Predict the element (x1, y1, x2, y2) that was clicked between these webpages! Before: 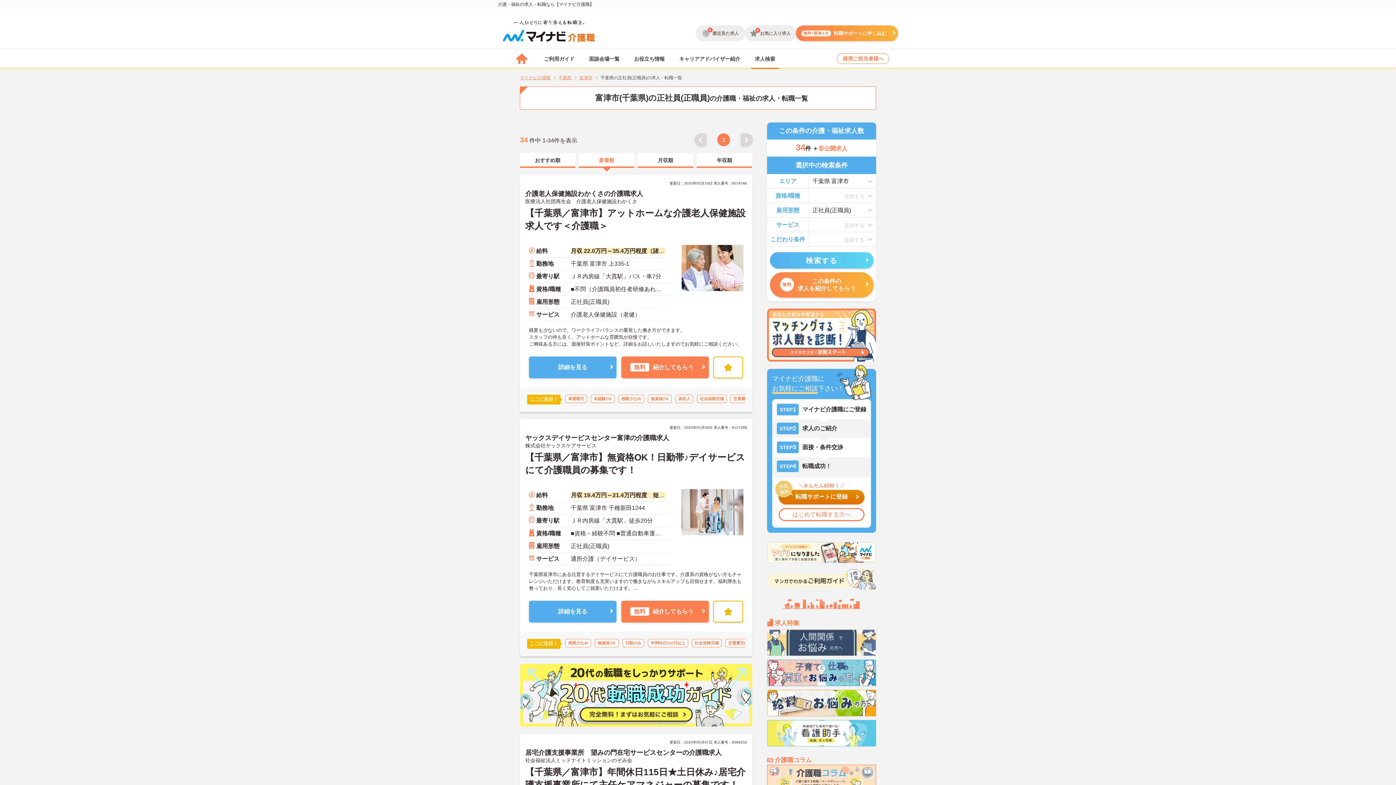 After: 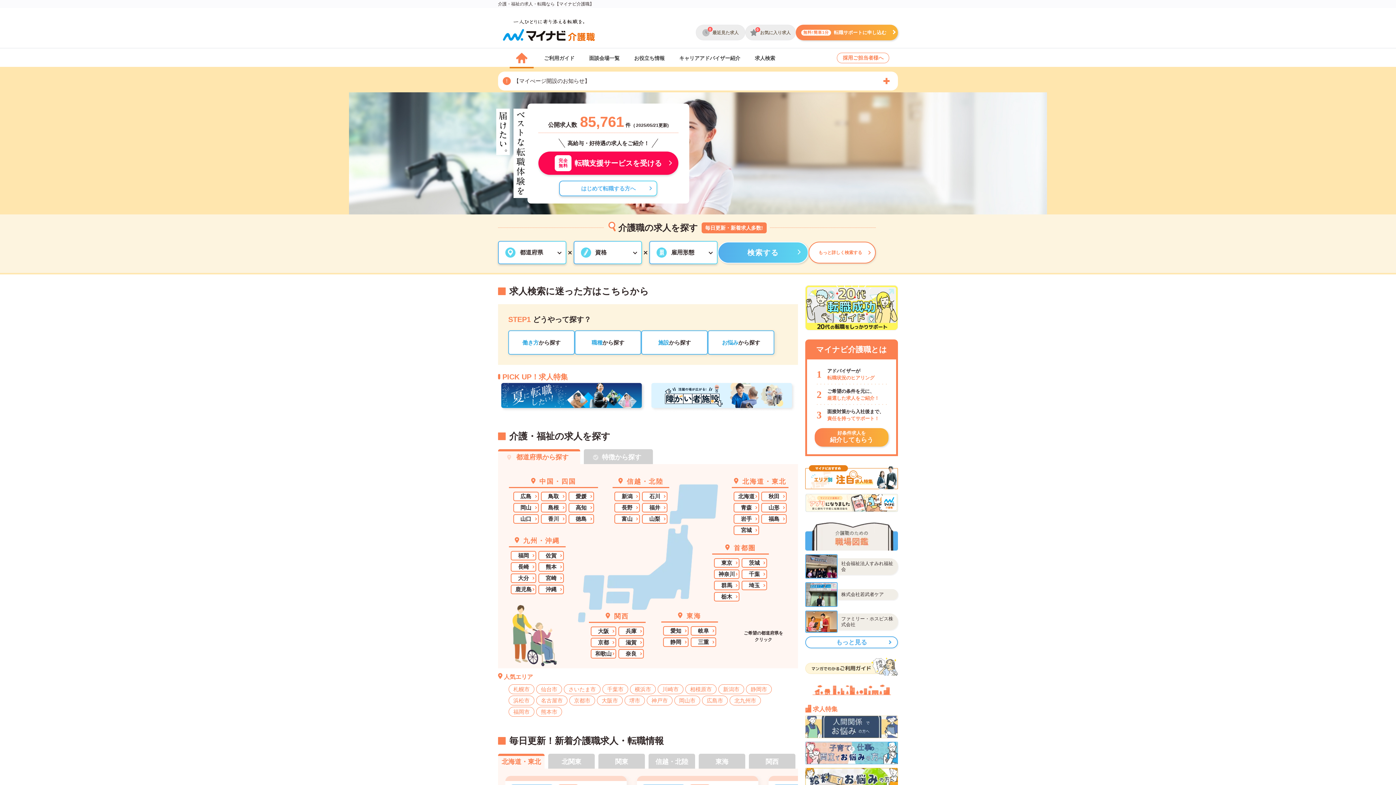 Action: bbox: (515, 53, 527, 63)